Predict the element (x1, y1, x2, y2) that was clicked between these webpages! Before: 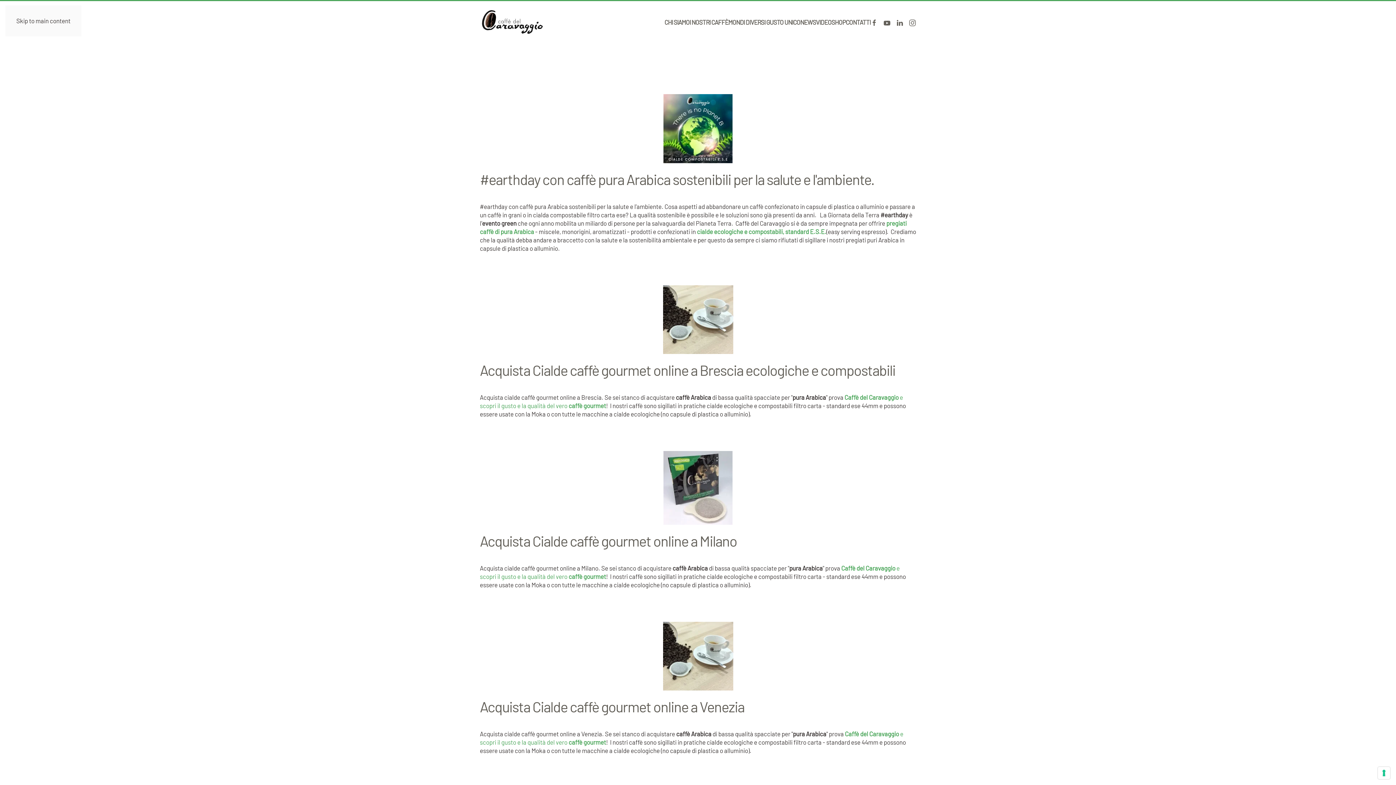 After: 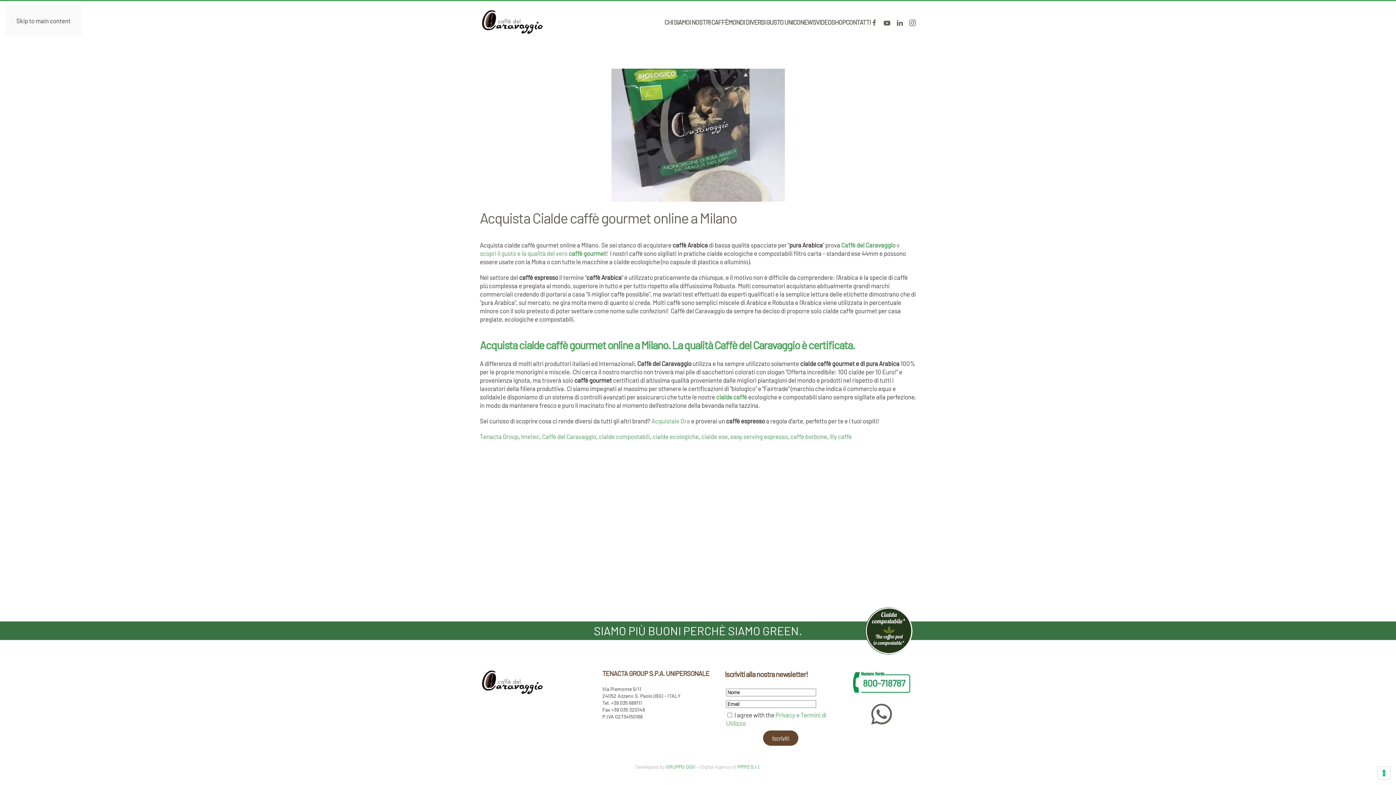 Action: bbox: (663, 483, 732, 490)